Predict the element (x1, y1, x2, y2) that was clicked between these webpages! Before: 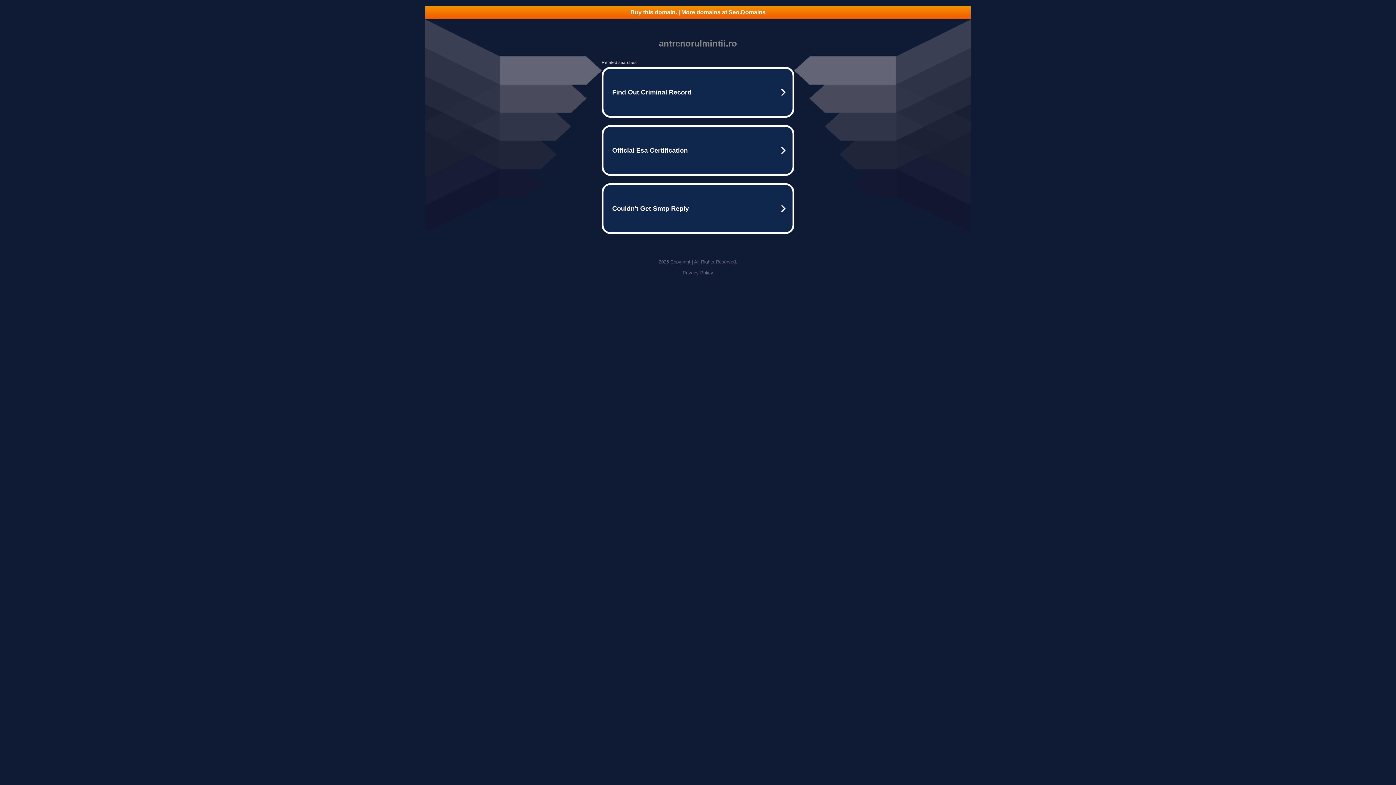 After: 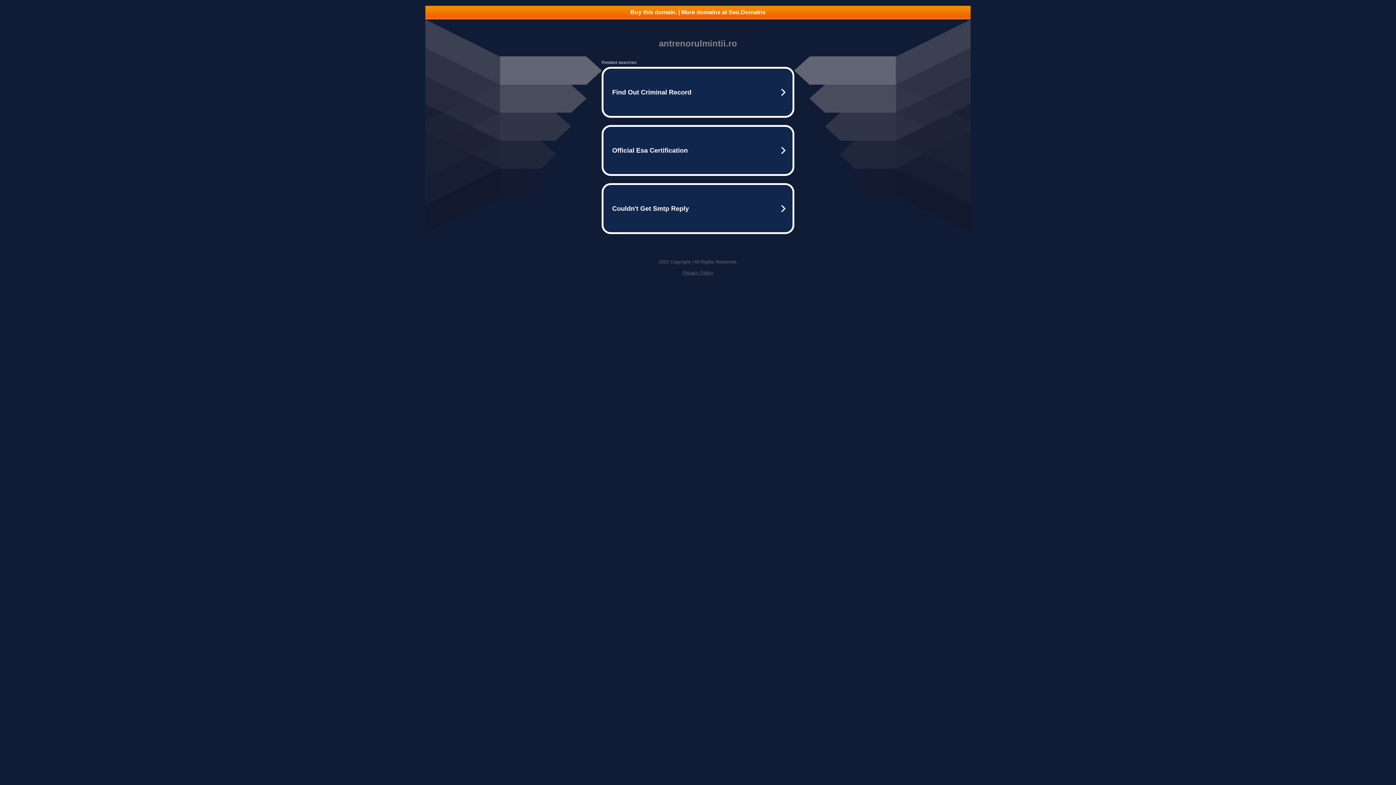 Action: bbox: (682, 270, 713, 275) label: Privacy Policy